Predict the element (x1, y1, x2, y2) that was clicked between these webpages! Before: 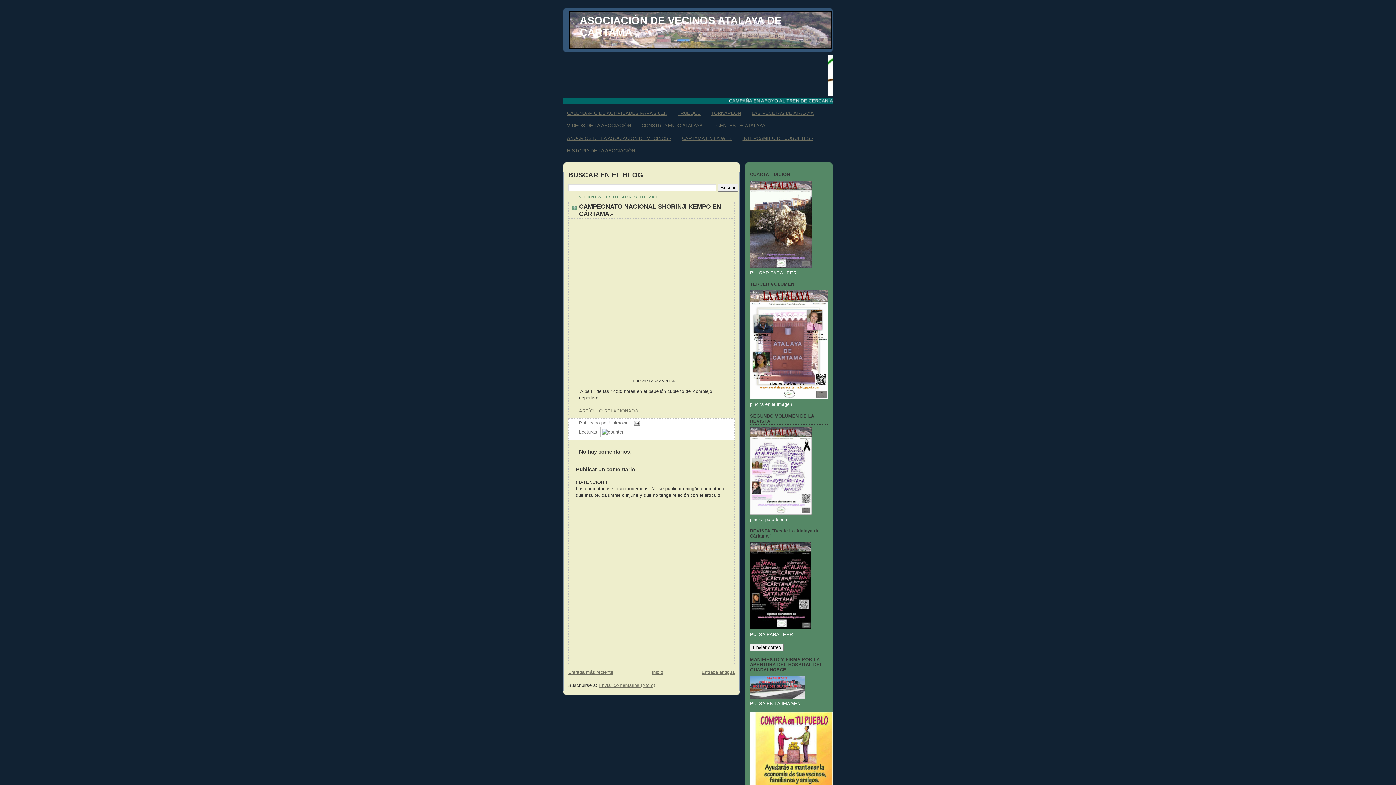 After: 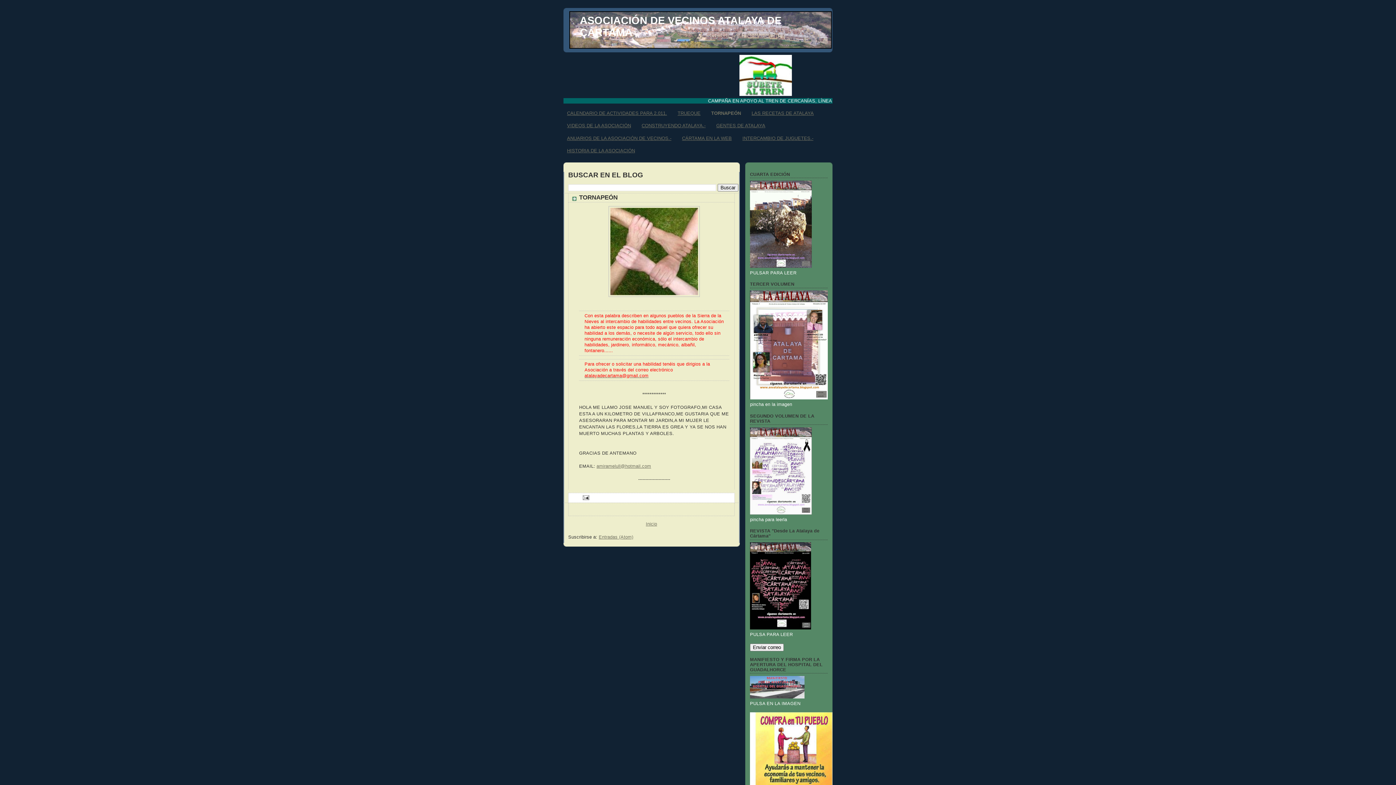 Action: label: TORNAPEÓN bbox: (711, 110, 741, 115)